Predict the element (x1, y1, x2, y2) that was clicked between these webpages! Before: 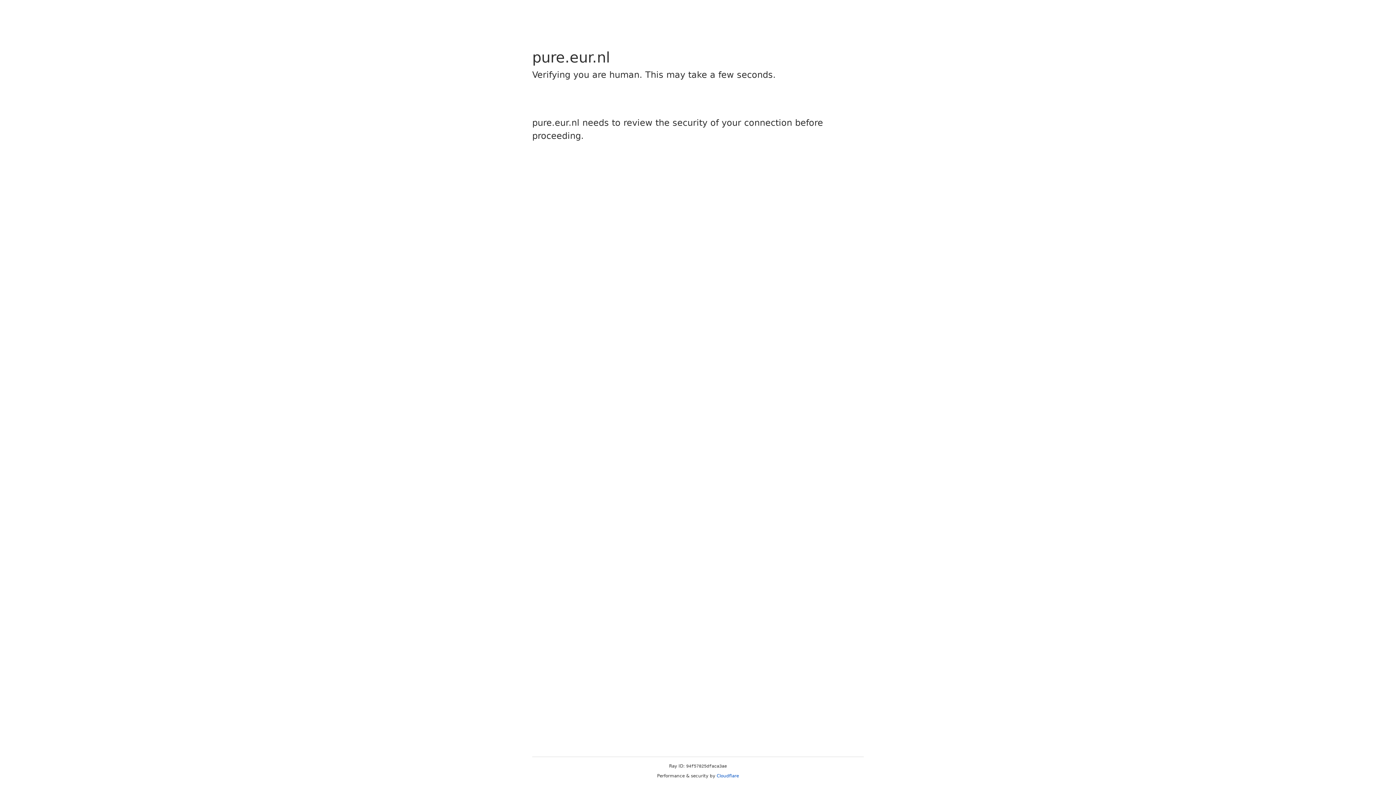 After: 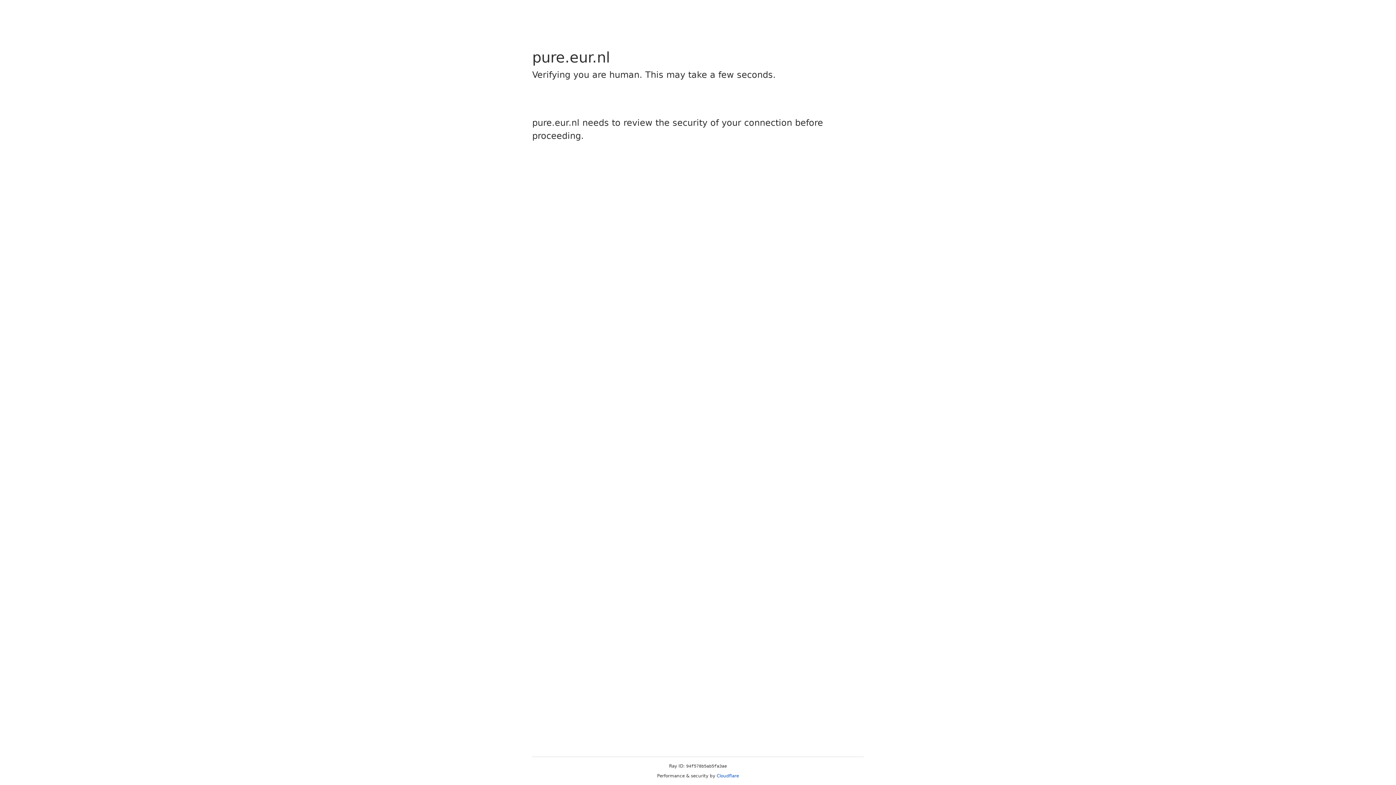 Action: label: Cloudflare bbox: (716, 773, 739, 778)